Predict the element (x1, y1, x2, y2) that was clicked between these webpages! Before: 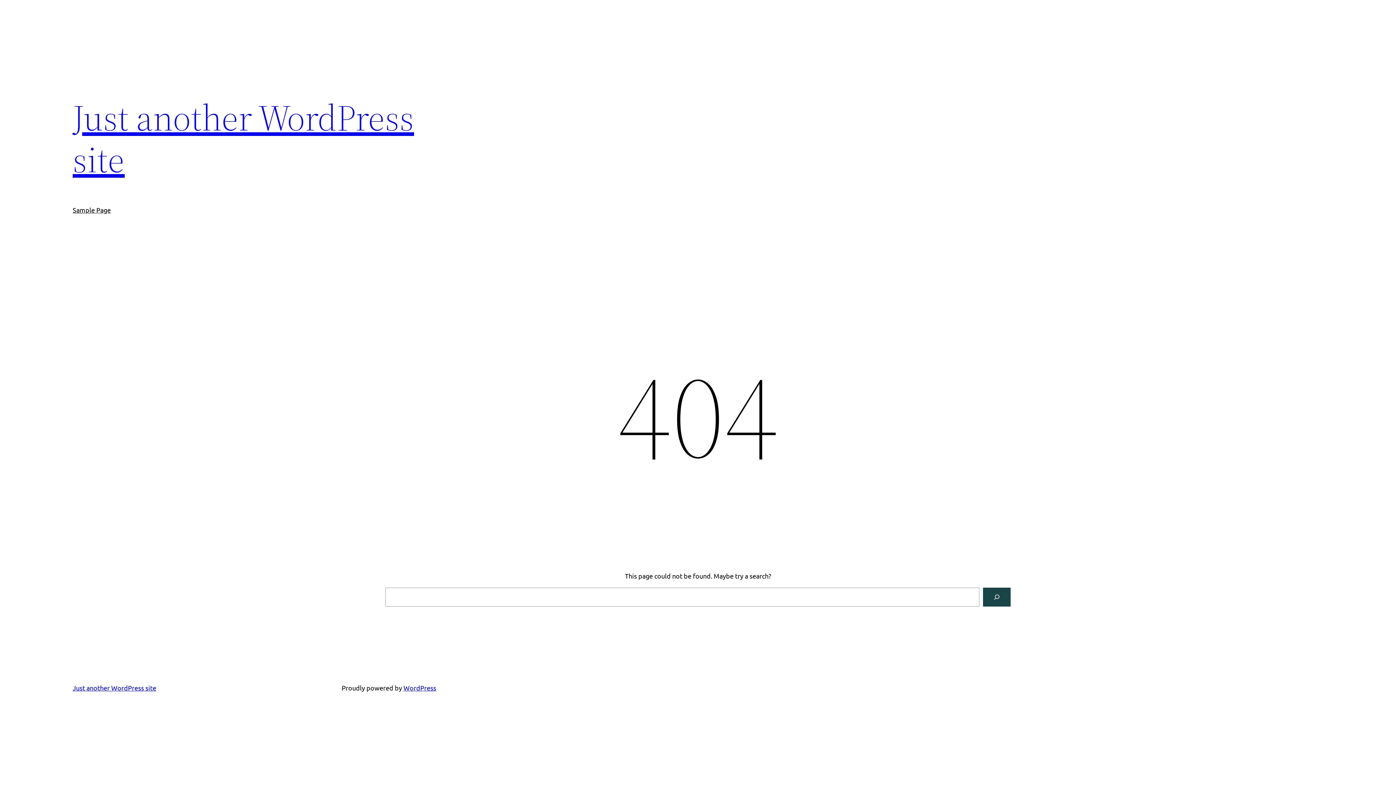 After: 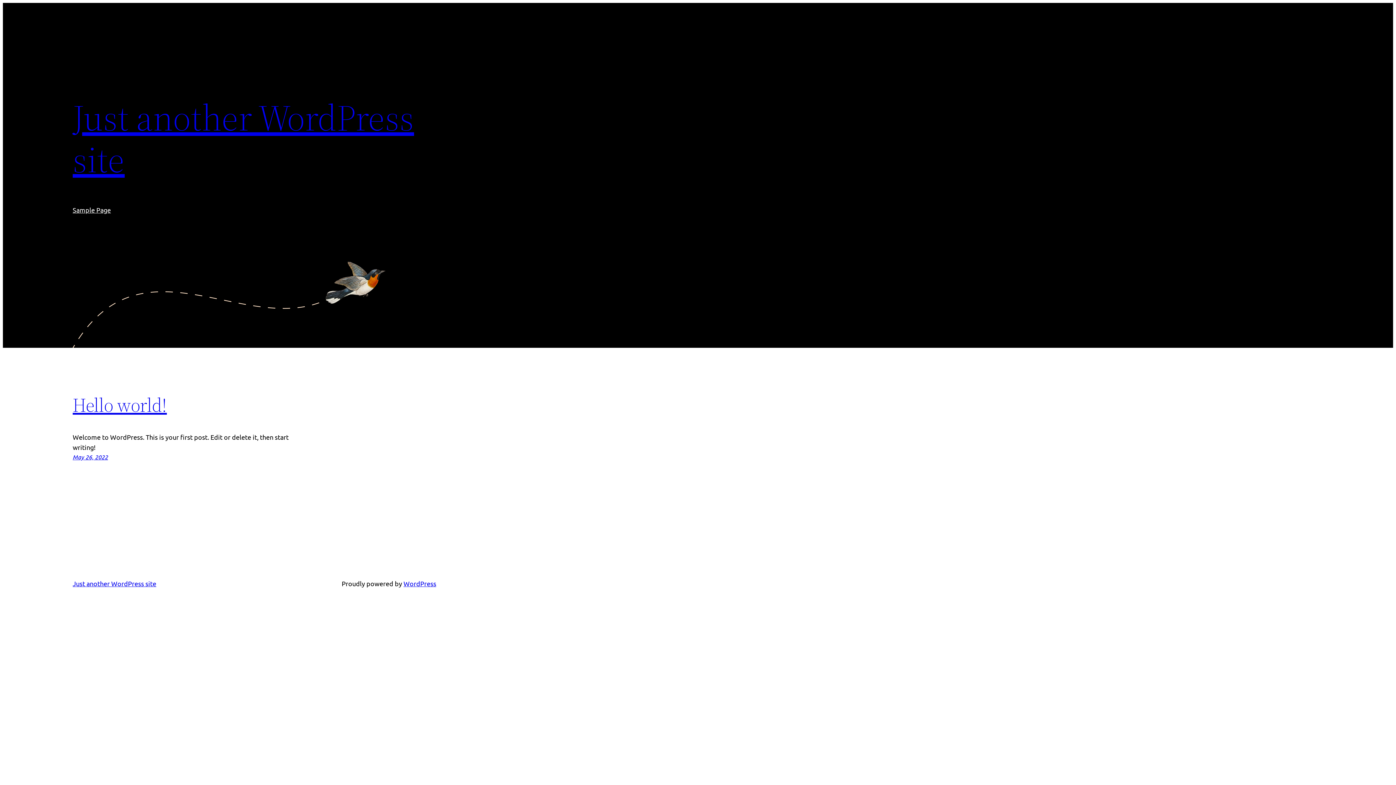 Action: label: Just another WordPress site bbox: (72, 92, 414, 184)